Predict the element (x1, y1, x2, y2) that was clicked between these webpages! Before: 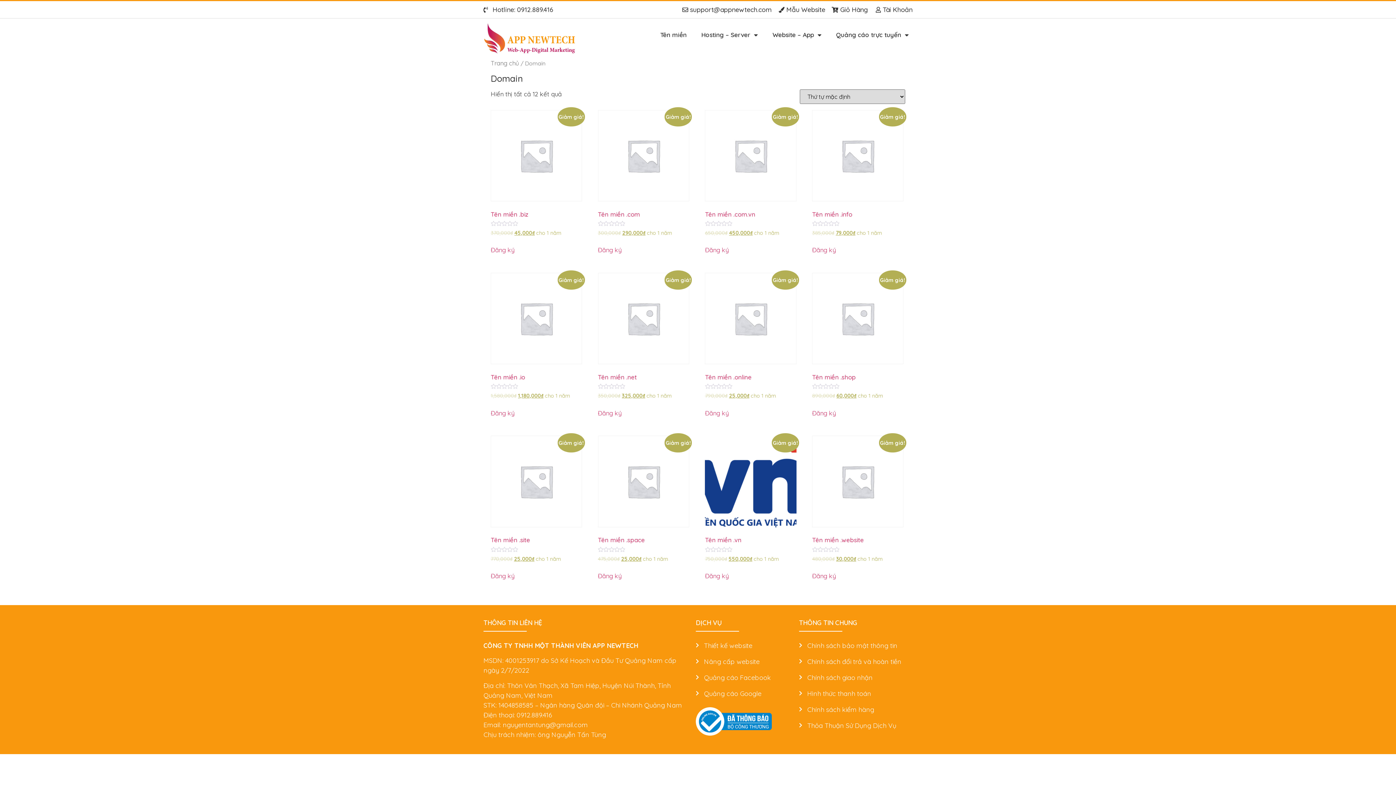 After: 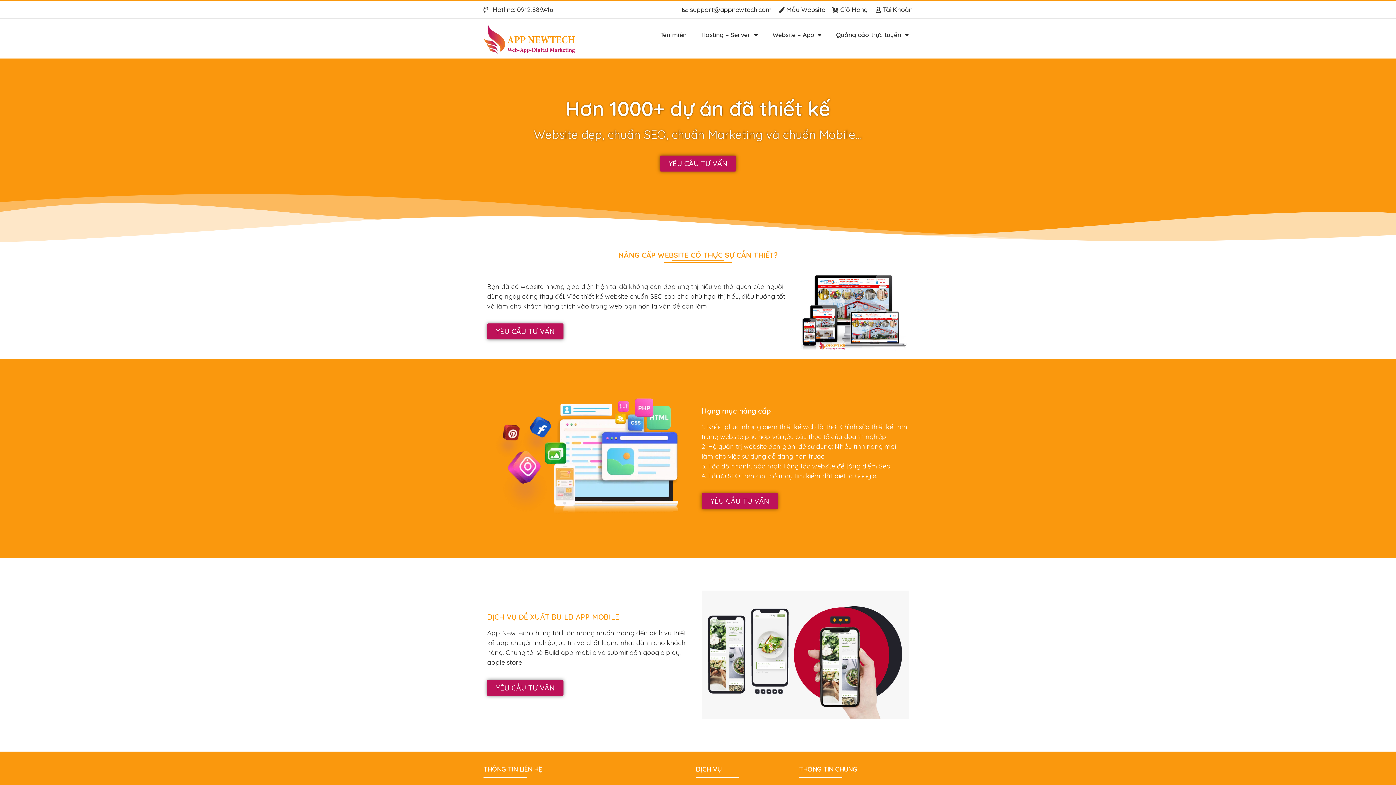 Action: bbox: (695, 657, 791, 666) label: Nâng cấp website